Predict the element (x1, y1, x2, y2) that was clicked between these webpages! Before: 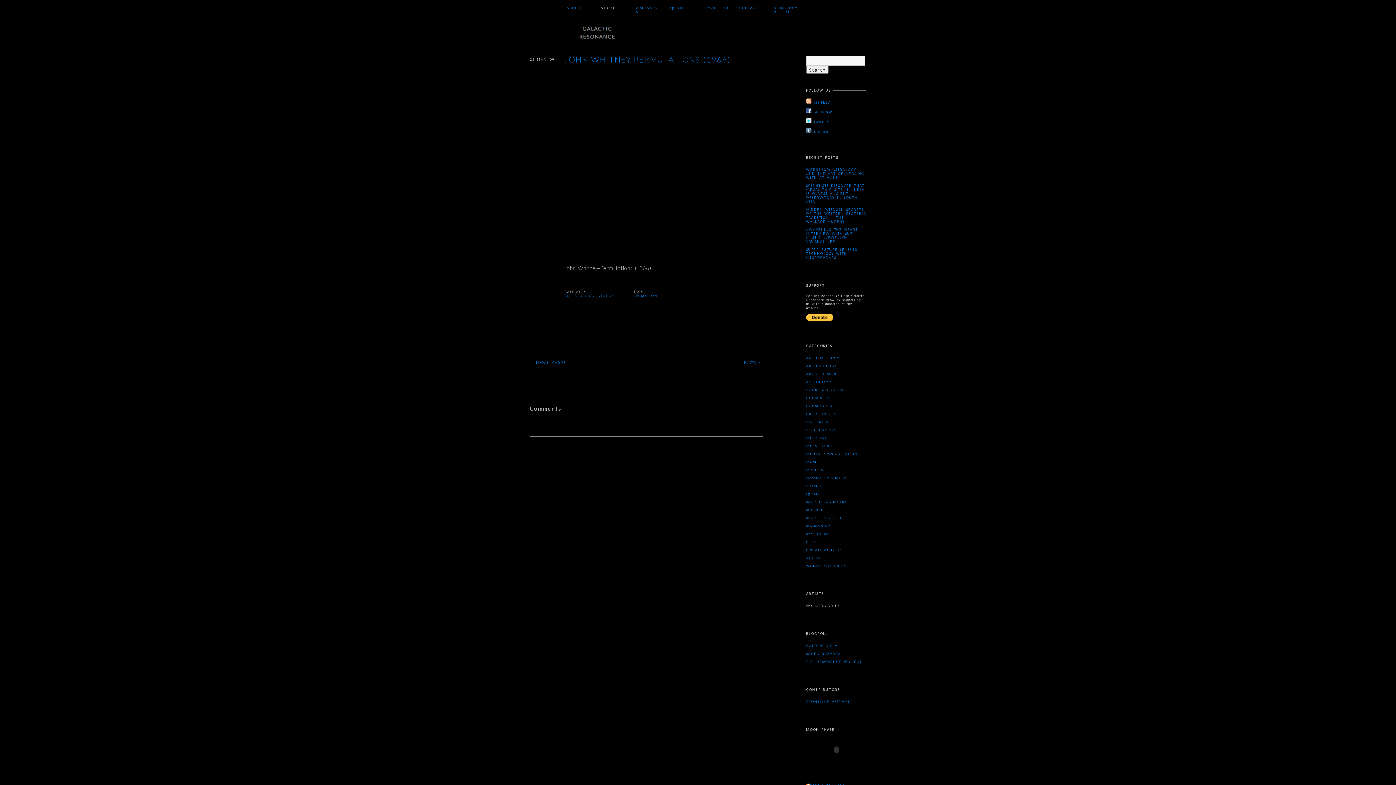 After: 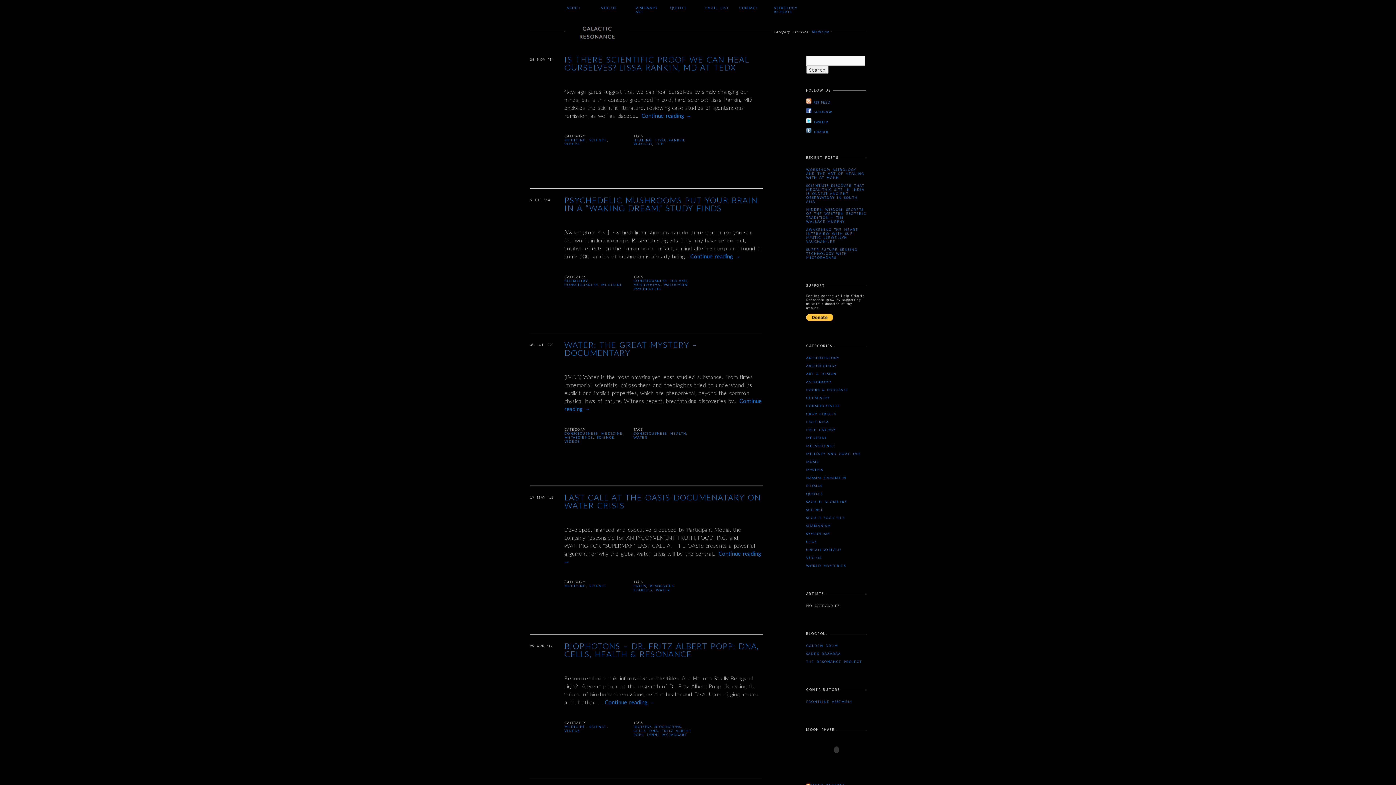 Action: label: MEDICINE bbox: (806, 436, 827, 440)